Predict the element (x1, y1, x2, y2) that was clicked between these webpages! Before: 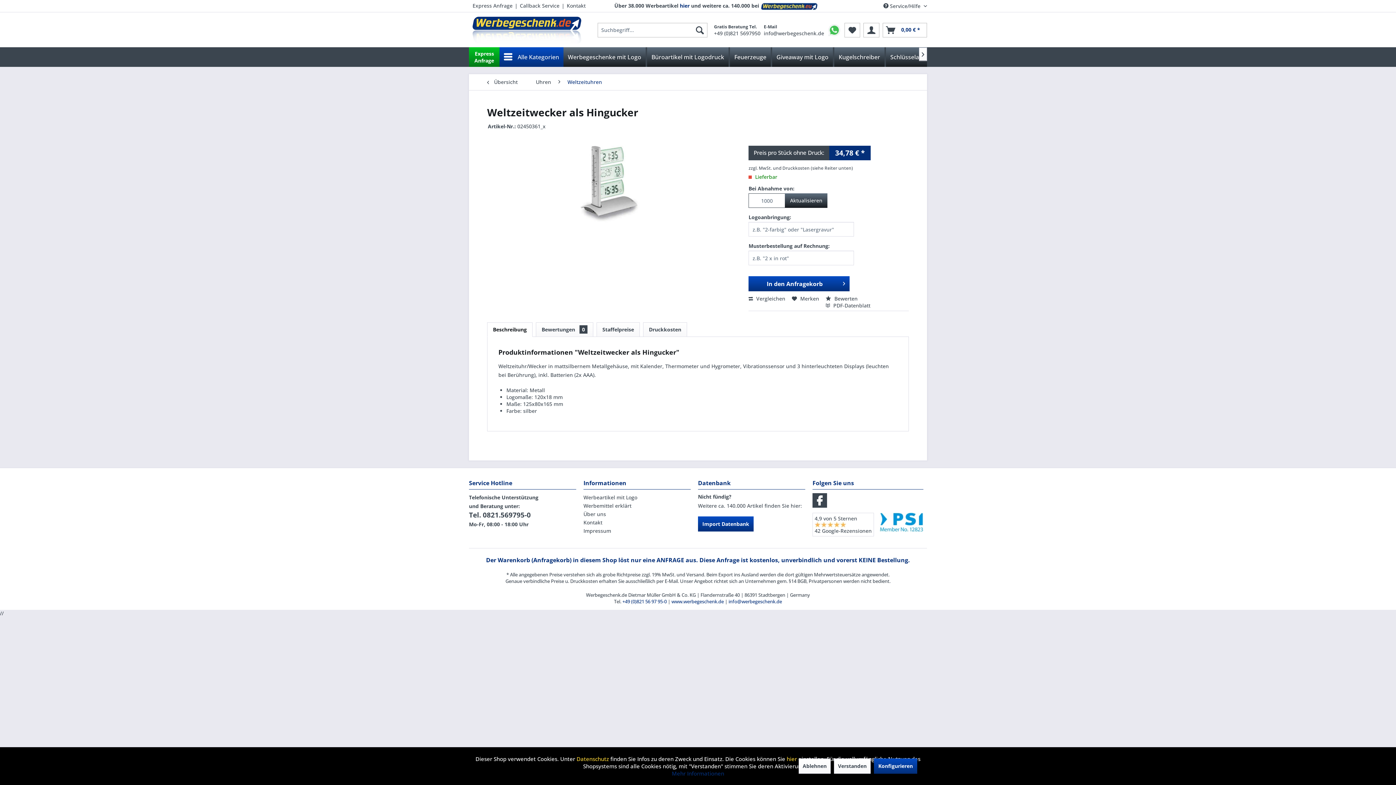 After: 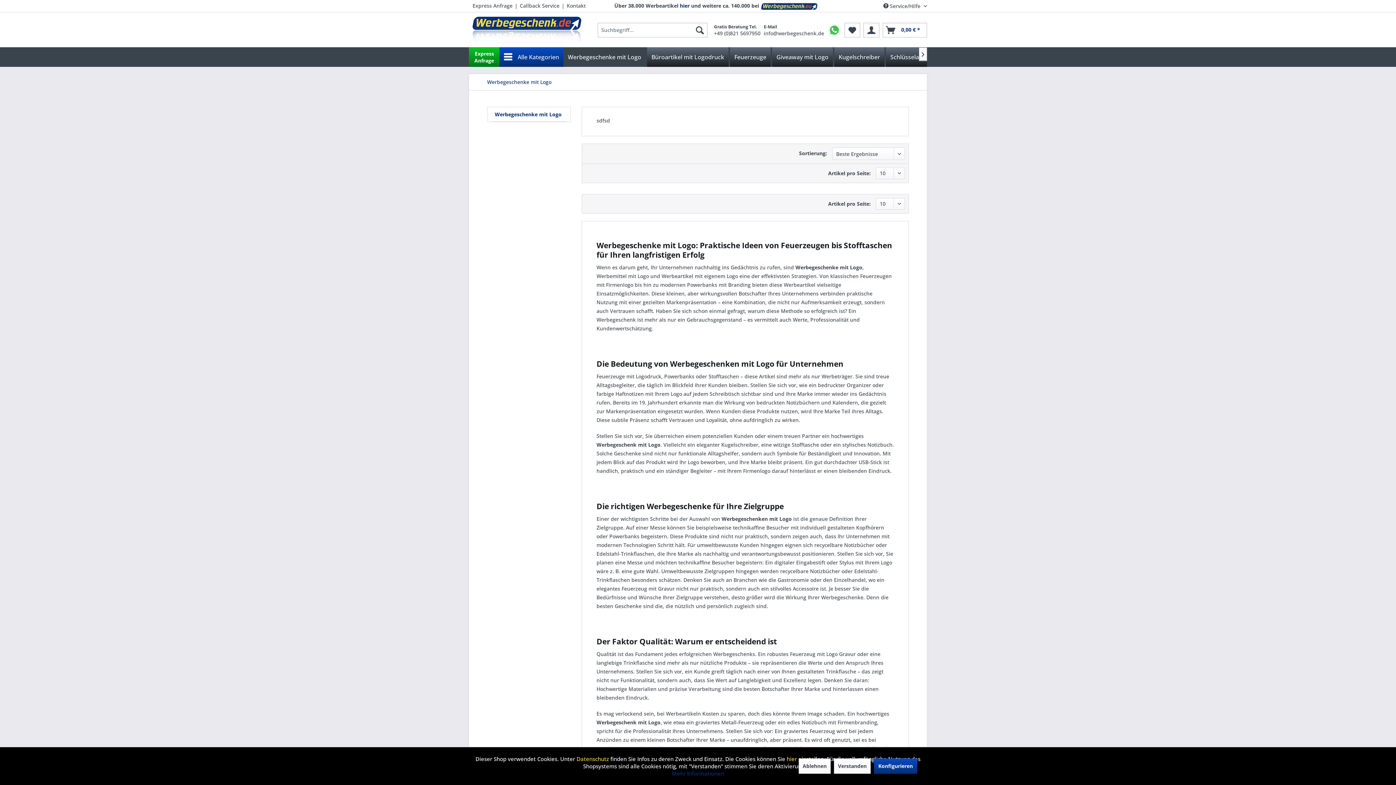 Action: label: Werbegeschenke mit Logo bbox: (563, 47, 645, 66)